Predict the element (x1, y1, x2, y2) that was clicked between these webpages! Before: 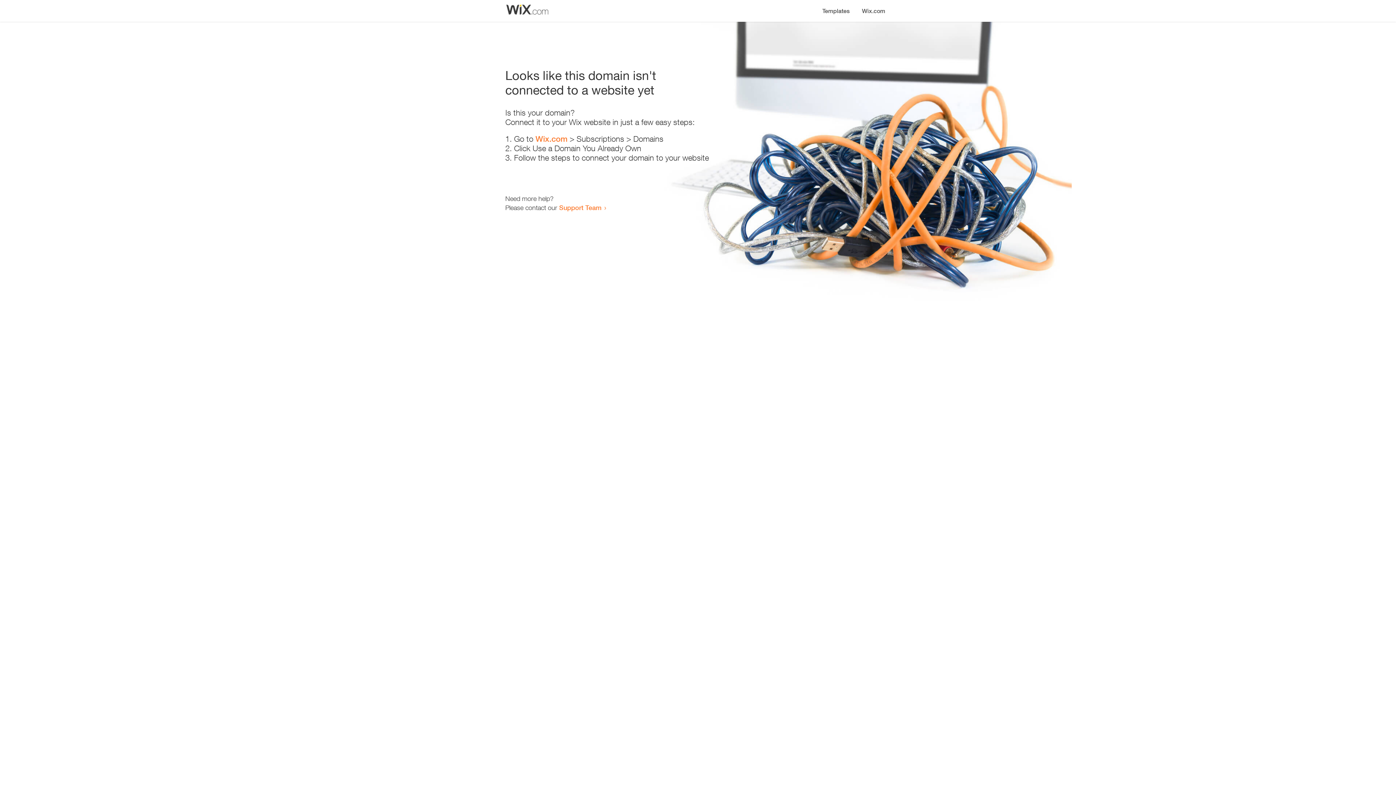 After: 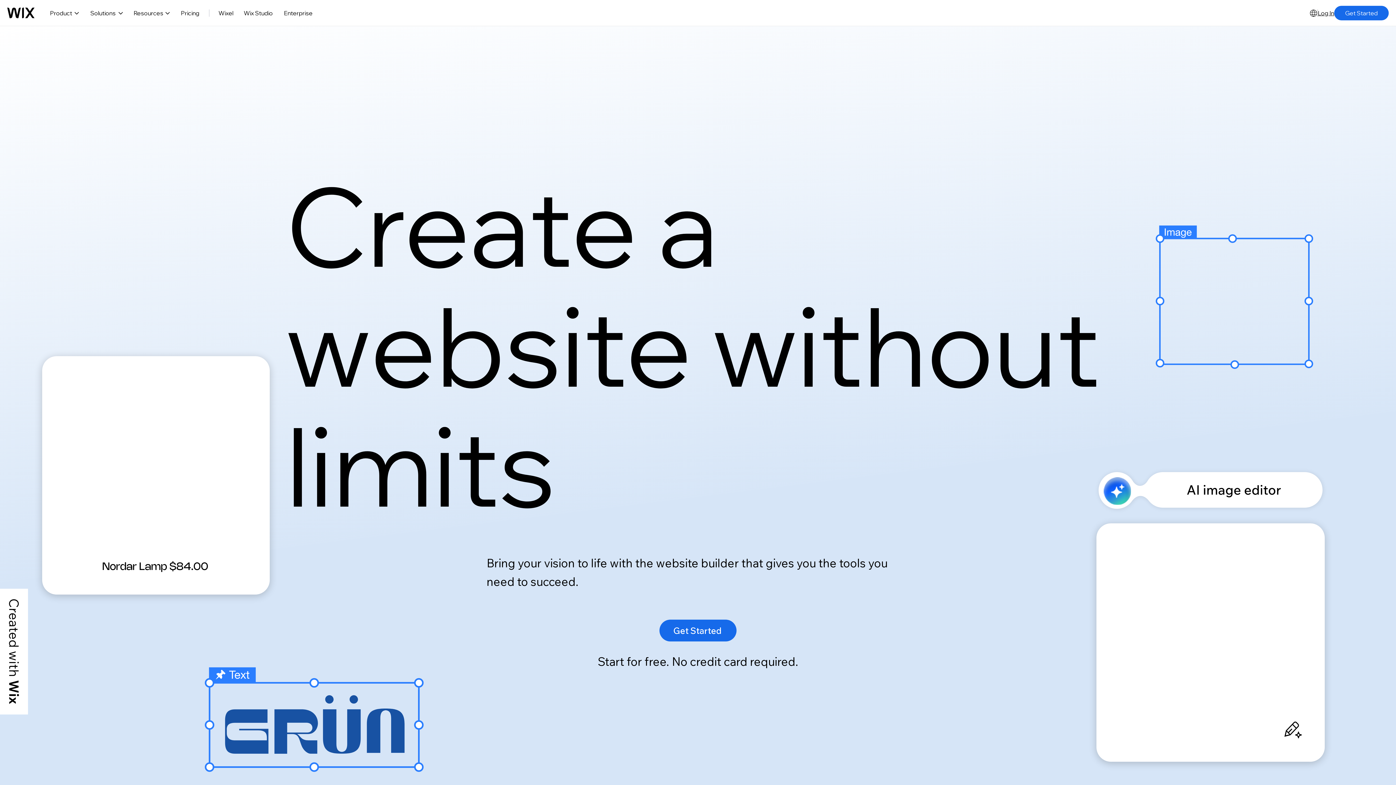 Action: label: Wix.com bbox: (856, 0, 890, 14)